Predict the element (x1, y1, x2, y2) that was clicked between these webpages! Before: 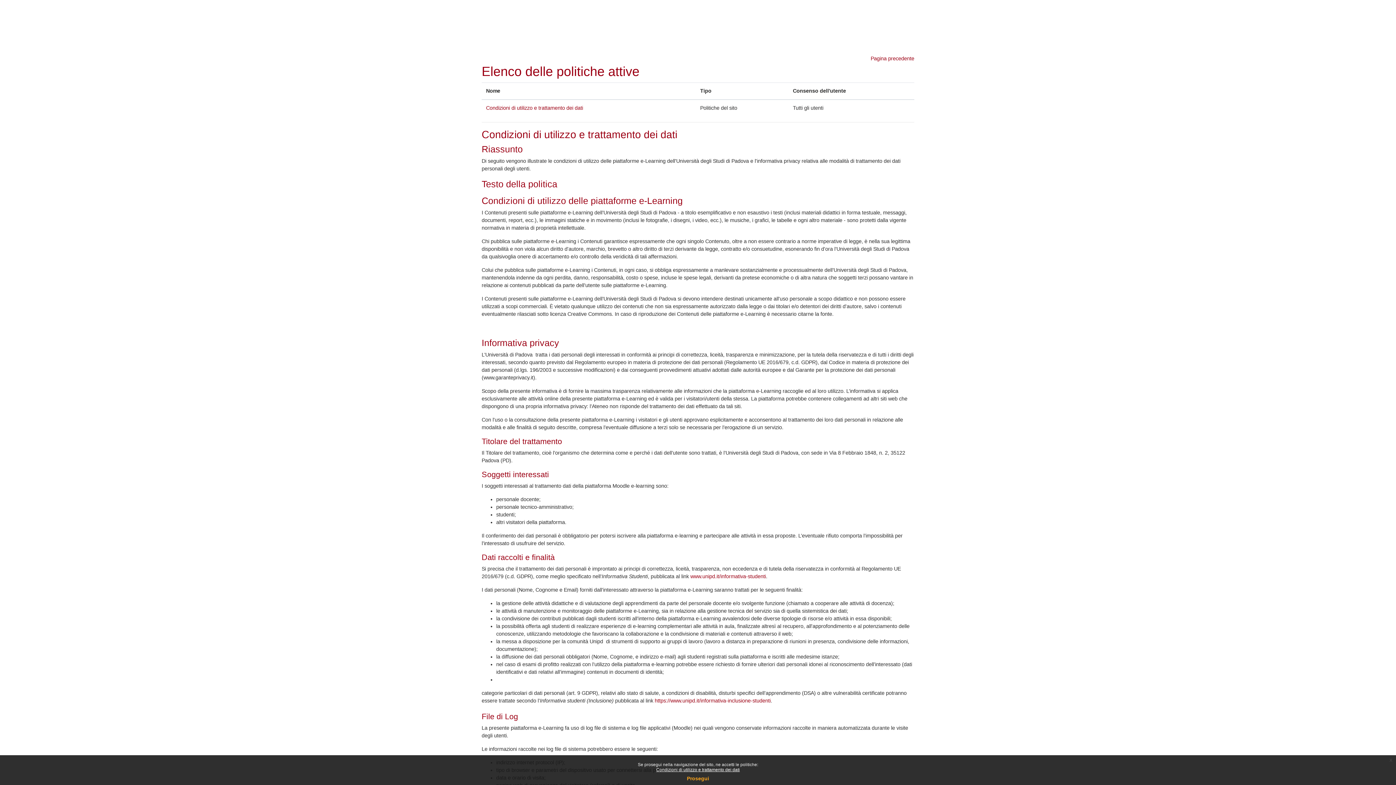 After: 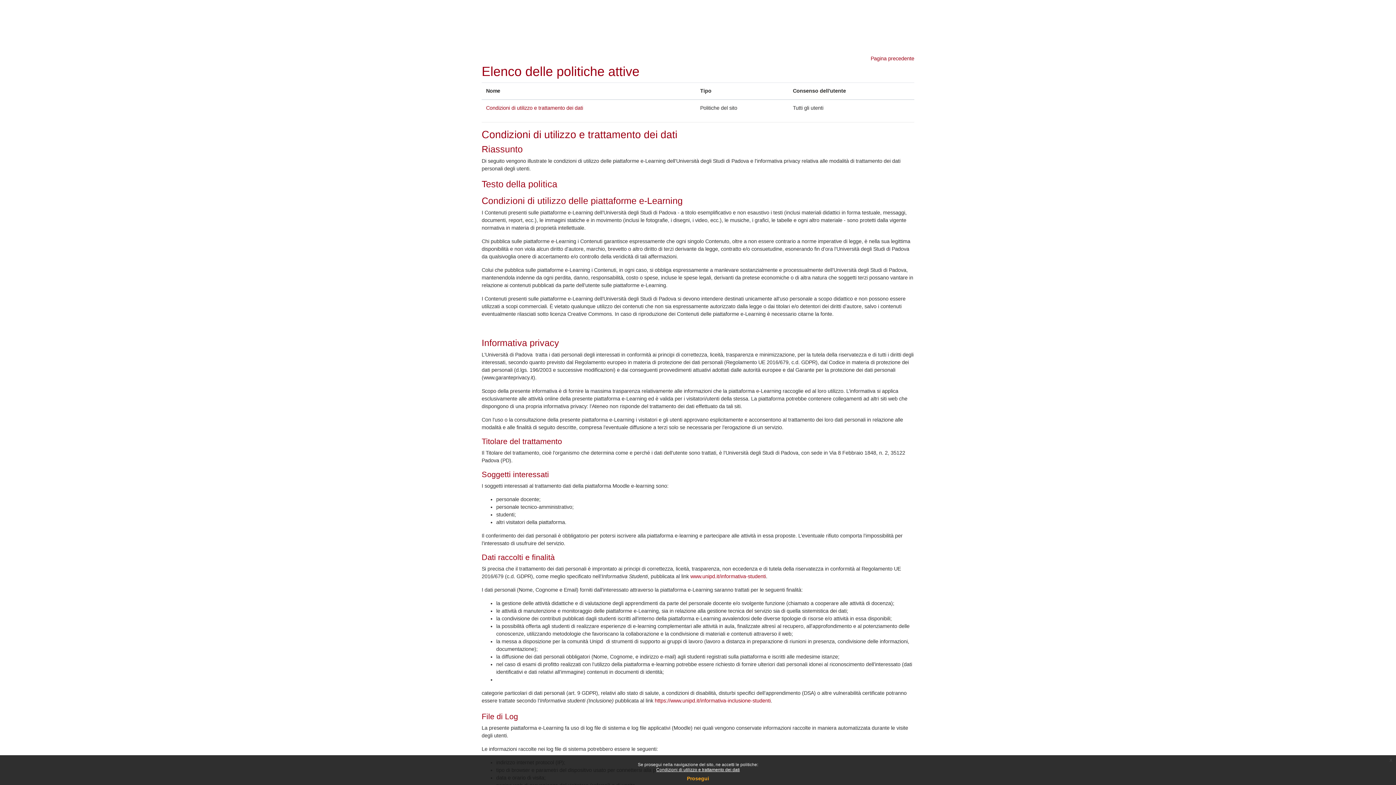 Action: bbox: (481, 128, 677, 140) label: Condizioni di utilizzo e trattamento dei dati